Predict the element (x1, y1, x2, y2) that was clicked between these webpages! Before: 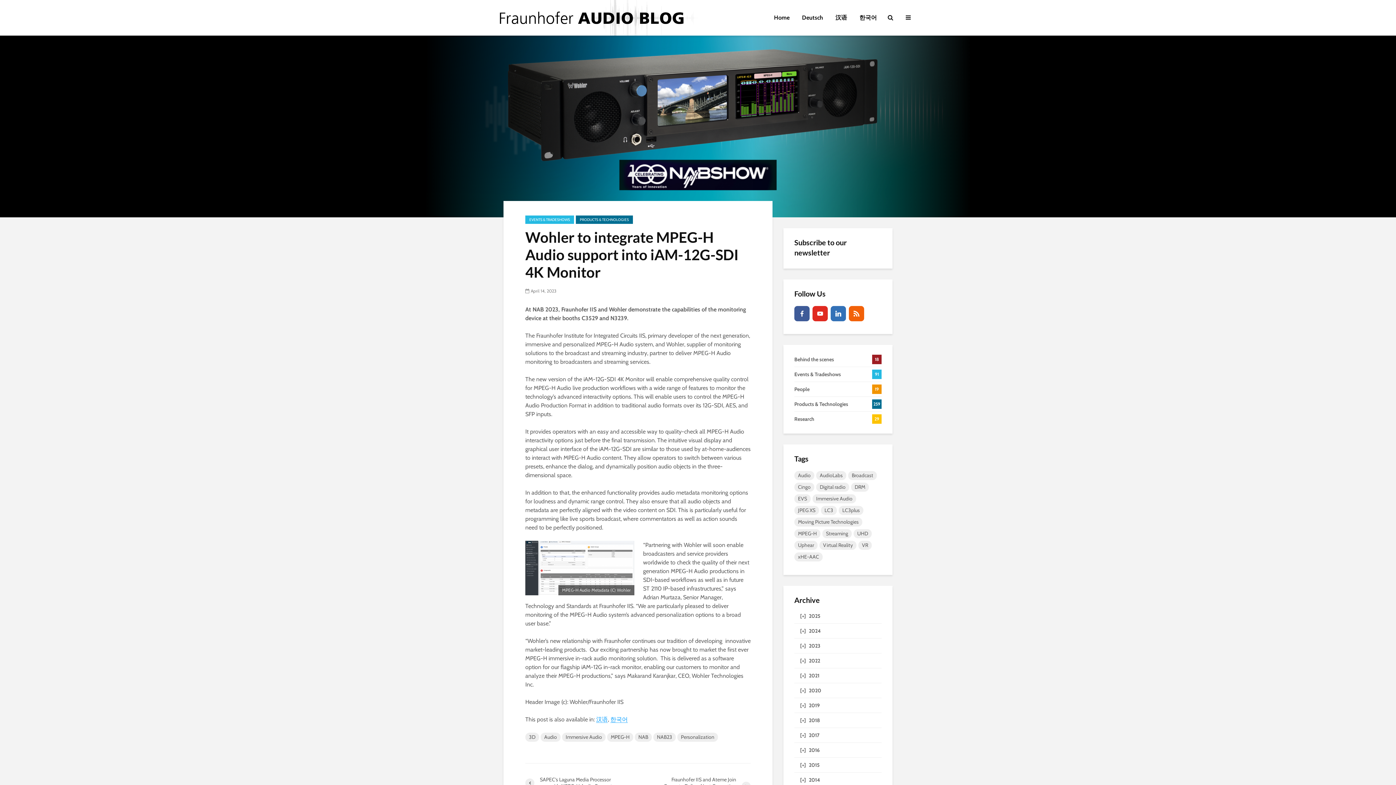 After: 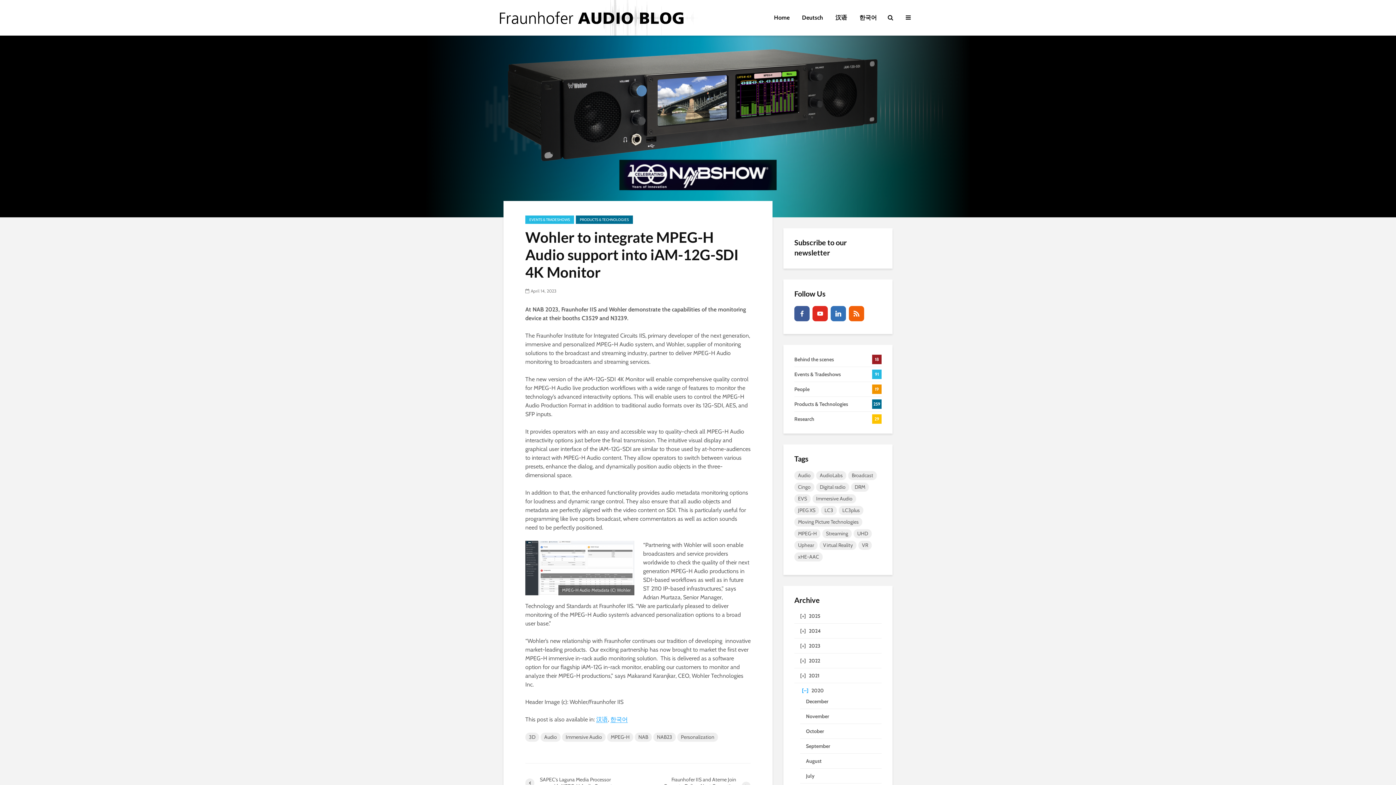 Action: label: [+] bbox: (800, 687, 809, 694)